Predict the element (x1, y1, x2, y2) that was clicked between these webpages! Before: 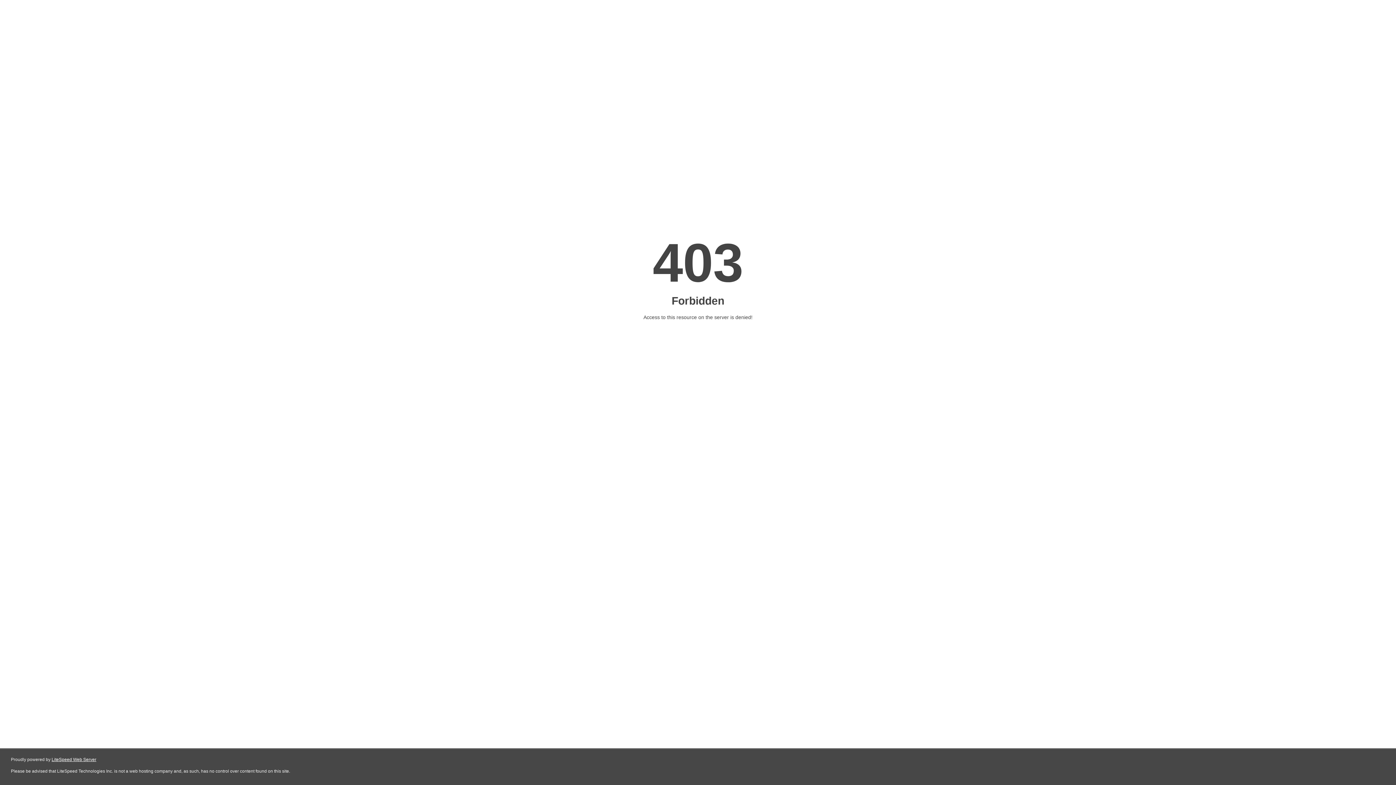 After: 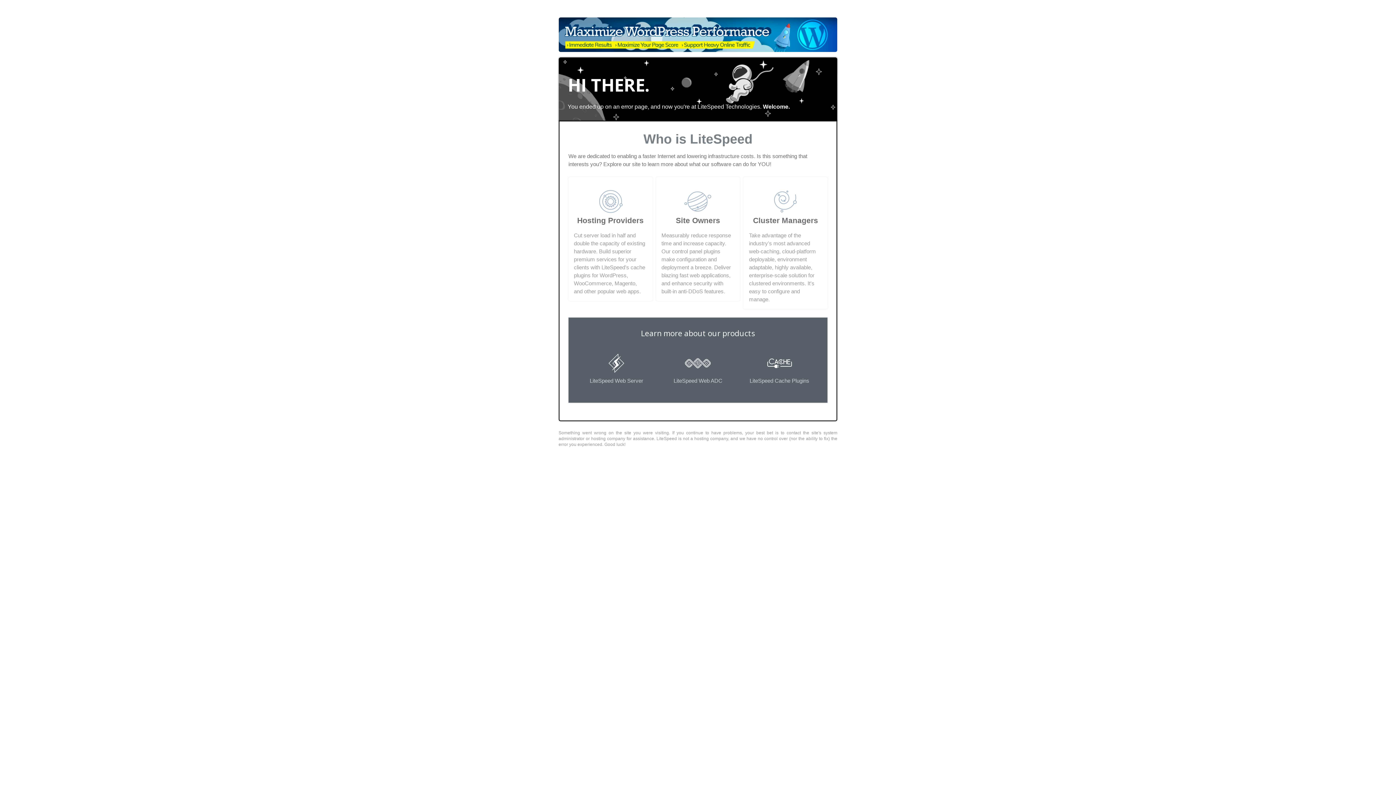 Action: bbox: (51, 757, 96, 762) label: LiteSpeed Web Server